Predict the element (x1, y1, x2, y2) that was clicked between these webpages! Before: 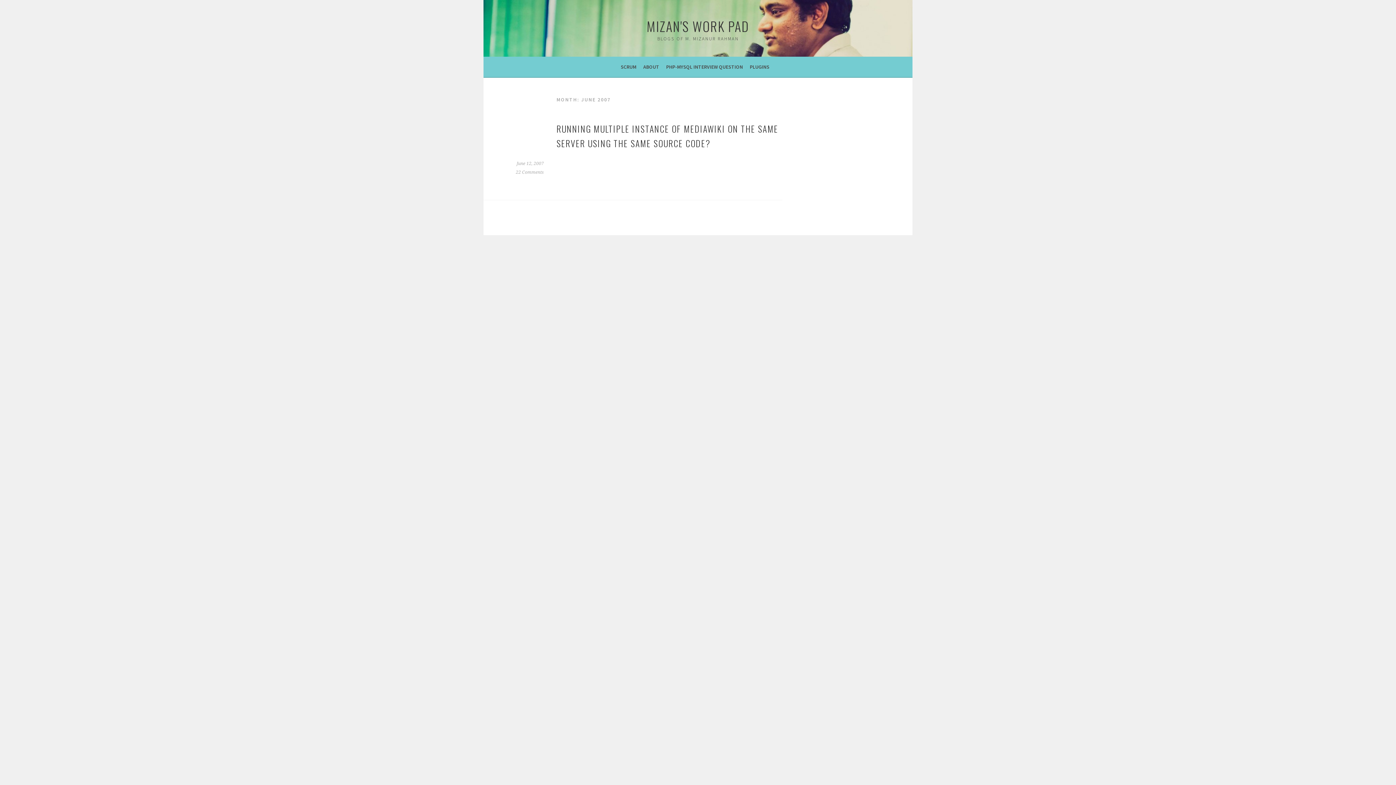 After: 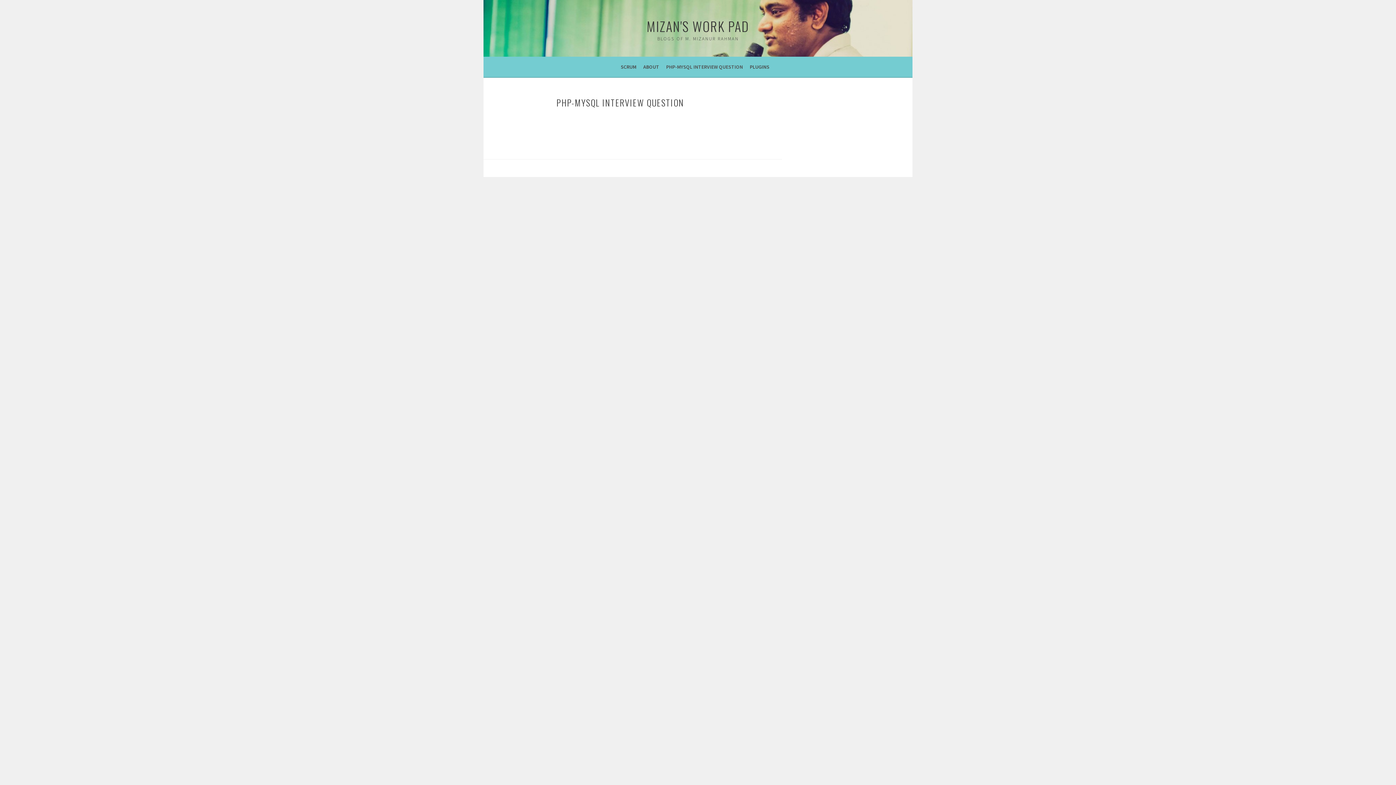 Action: label: PHP-MYSQL INTERVIEW QUESTION bbox: (666, 62, 743, 71)